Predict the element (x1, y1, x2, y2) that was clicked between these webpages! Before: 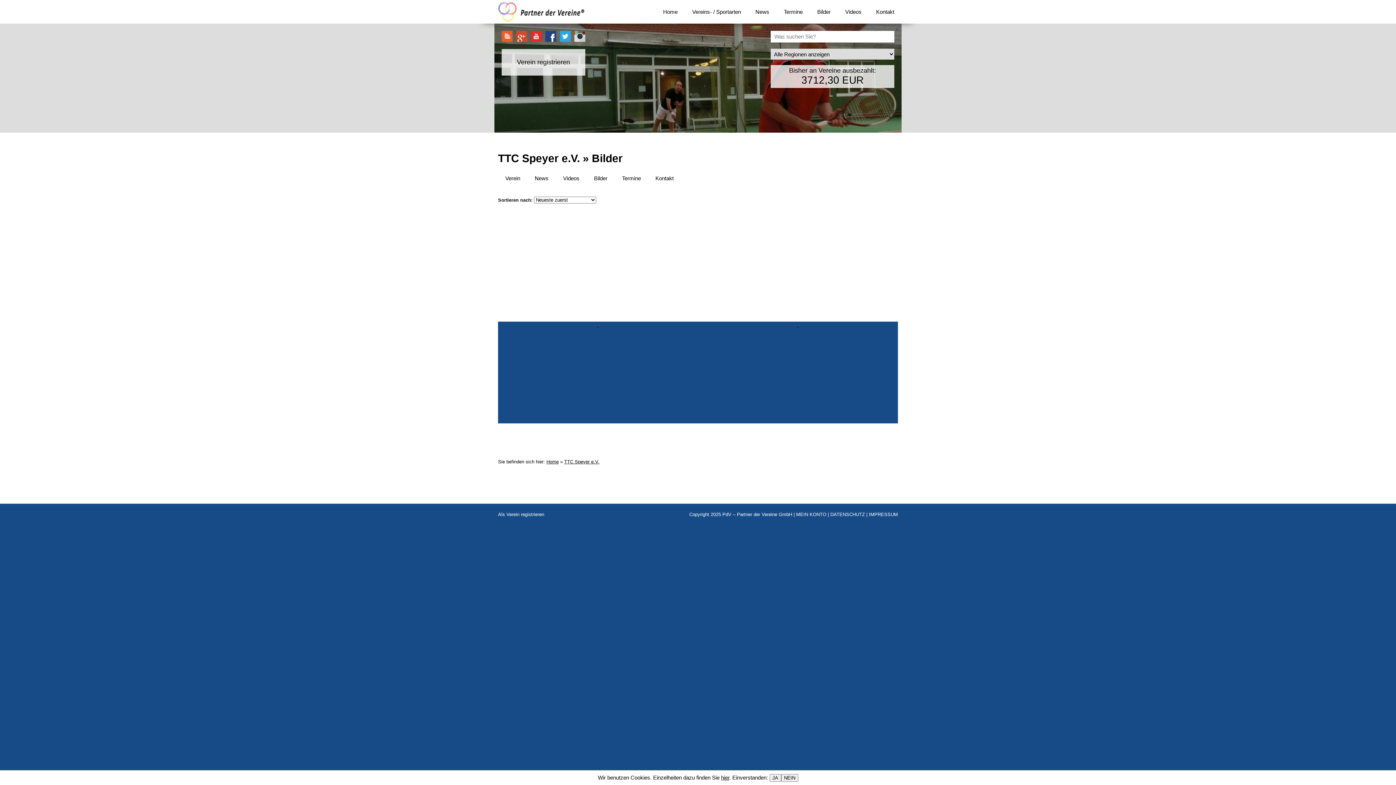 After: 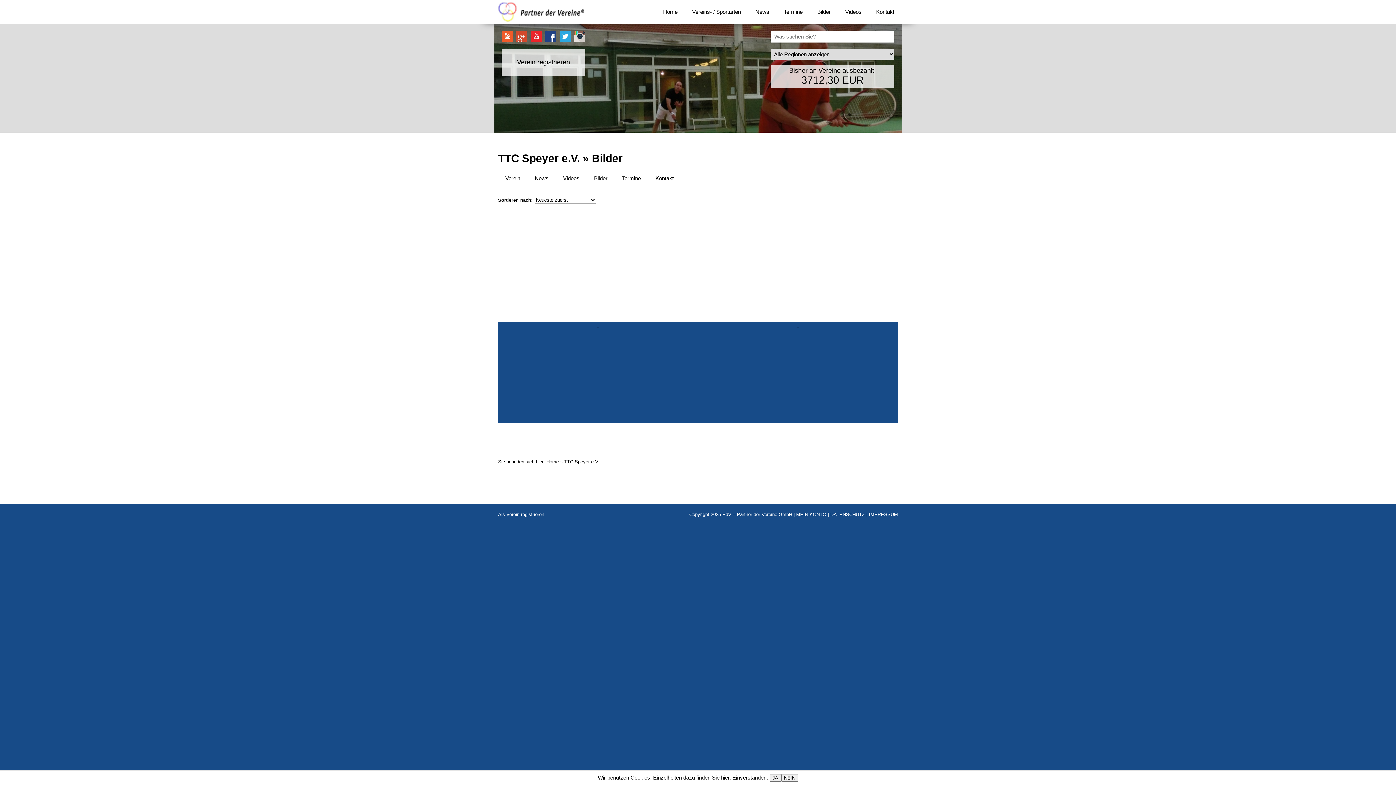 Action: bbox: (855, 278, 891, 284)